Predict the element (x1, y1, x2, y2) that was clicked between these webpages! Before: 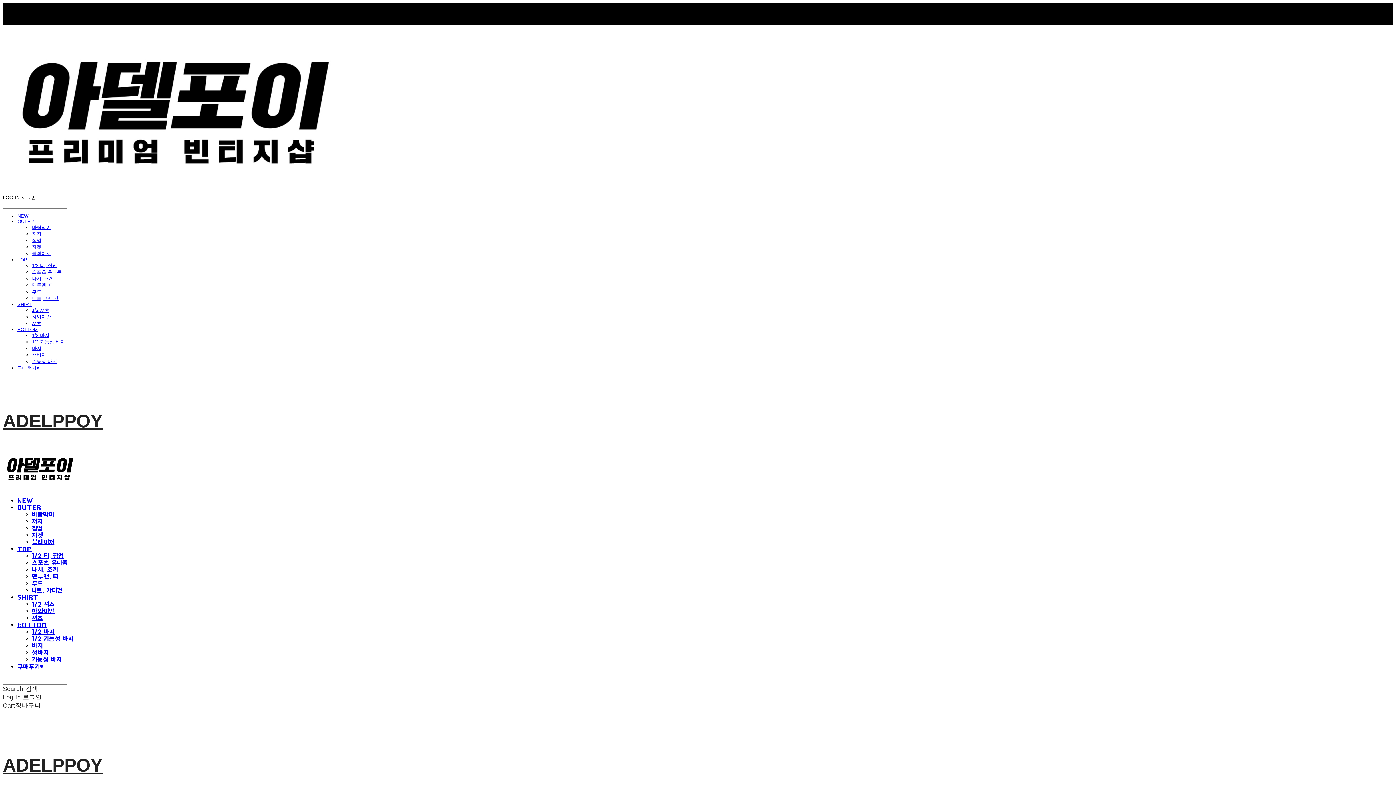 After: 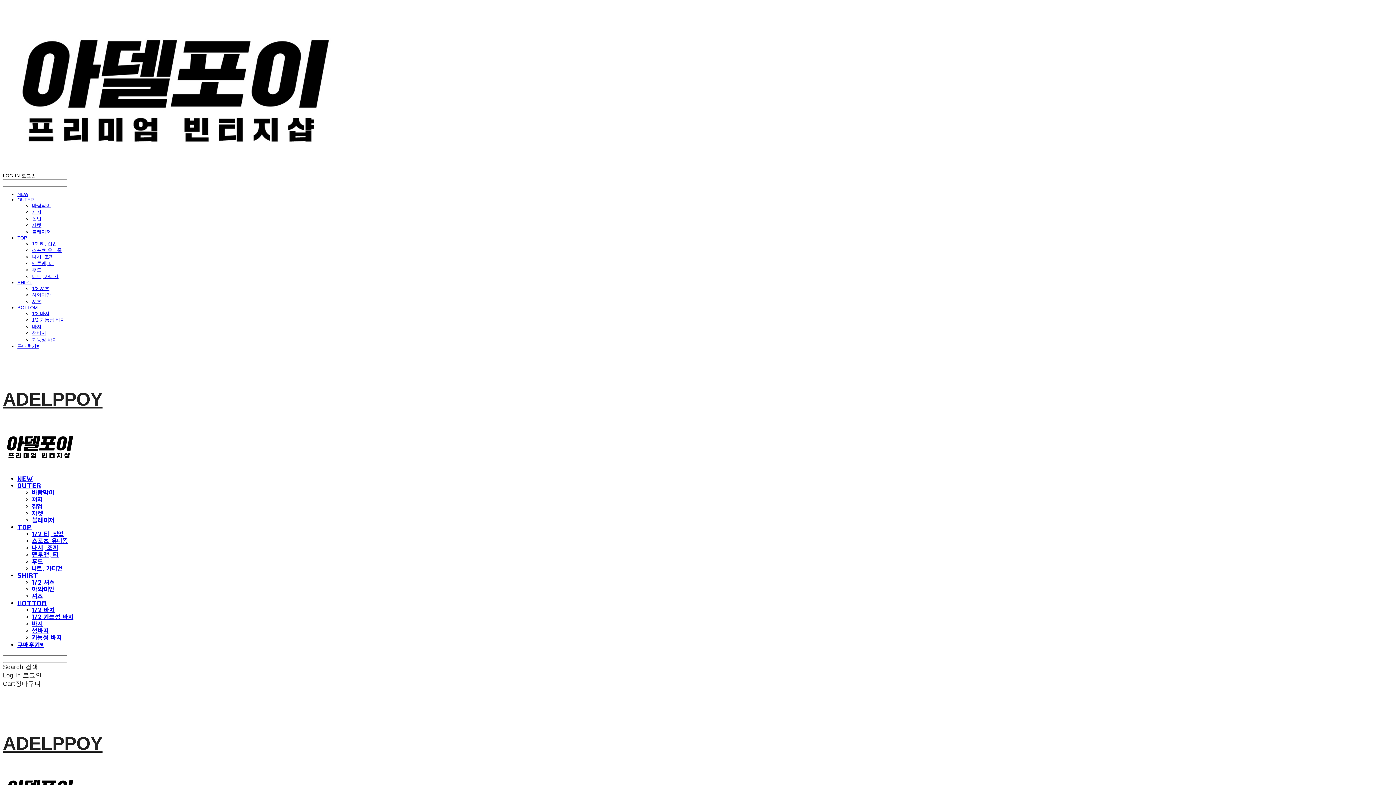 Action: label: 나시, 조끼 bbox: (32, 566, 57, 573)